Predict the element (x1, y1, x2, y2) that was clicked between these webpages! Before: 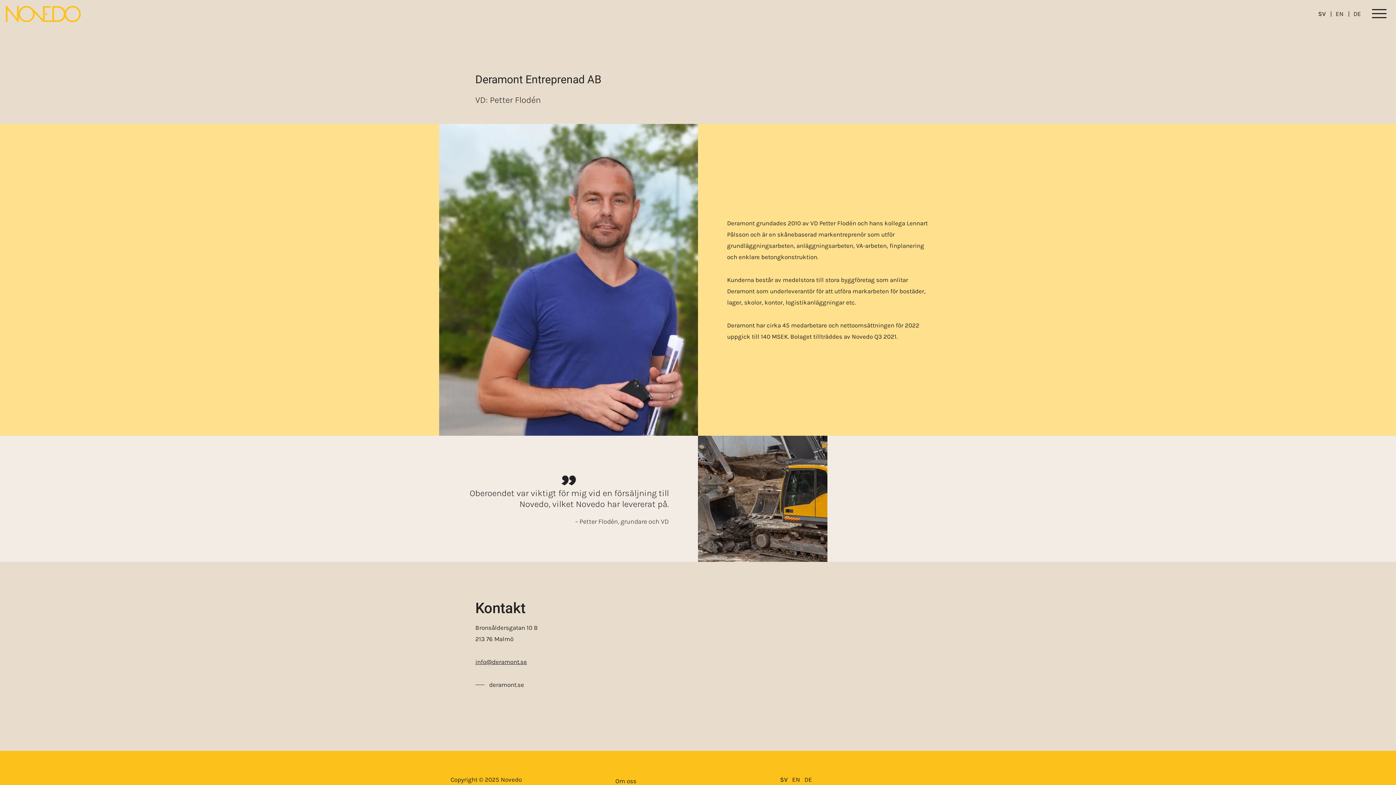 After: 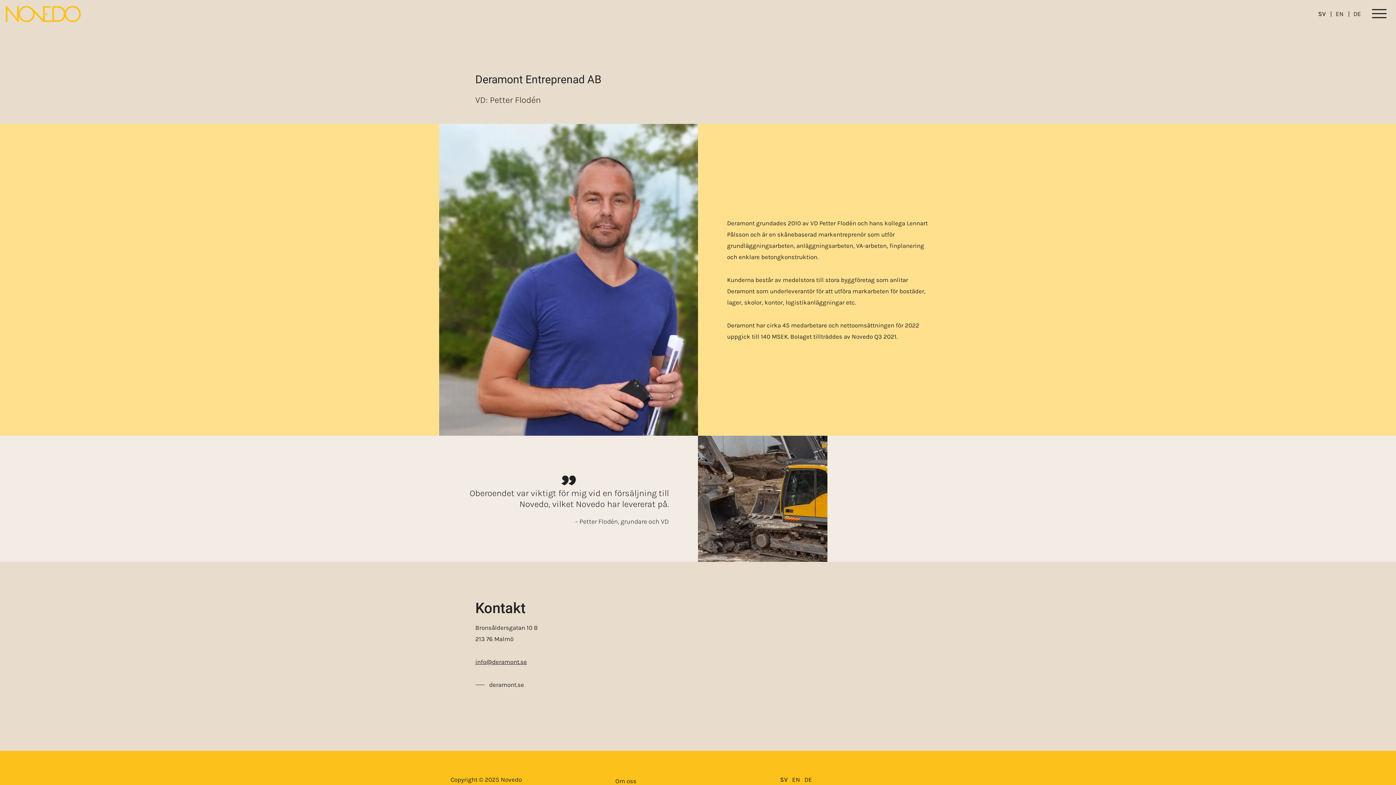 Action: label: SV bbox: (1318, 10, 1326, 17)